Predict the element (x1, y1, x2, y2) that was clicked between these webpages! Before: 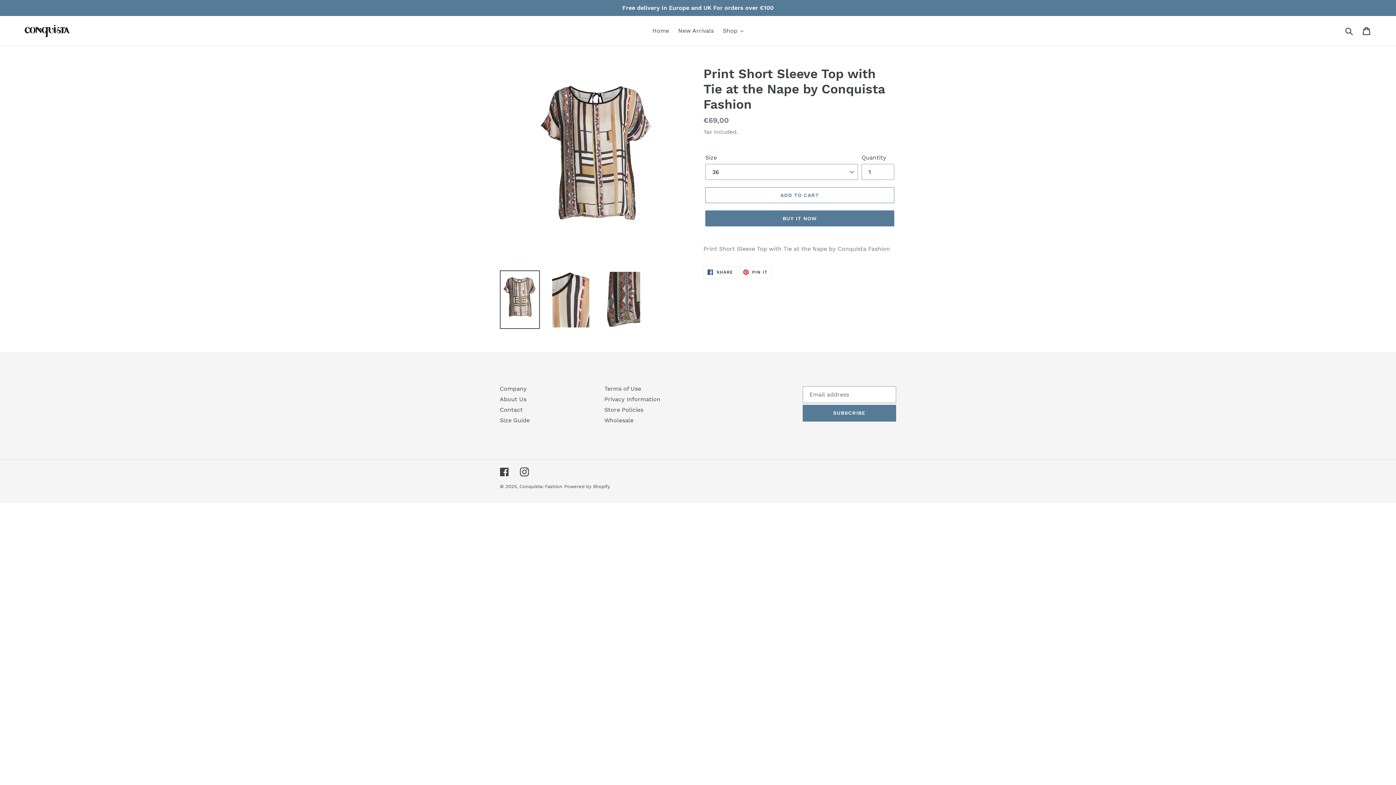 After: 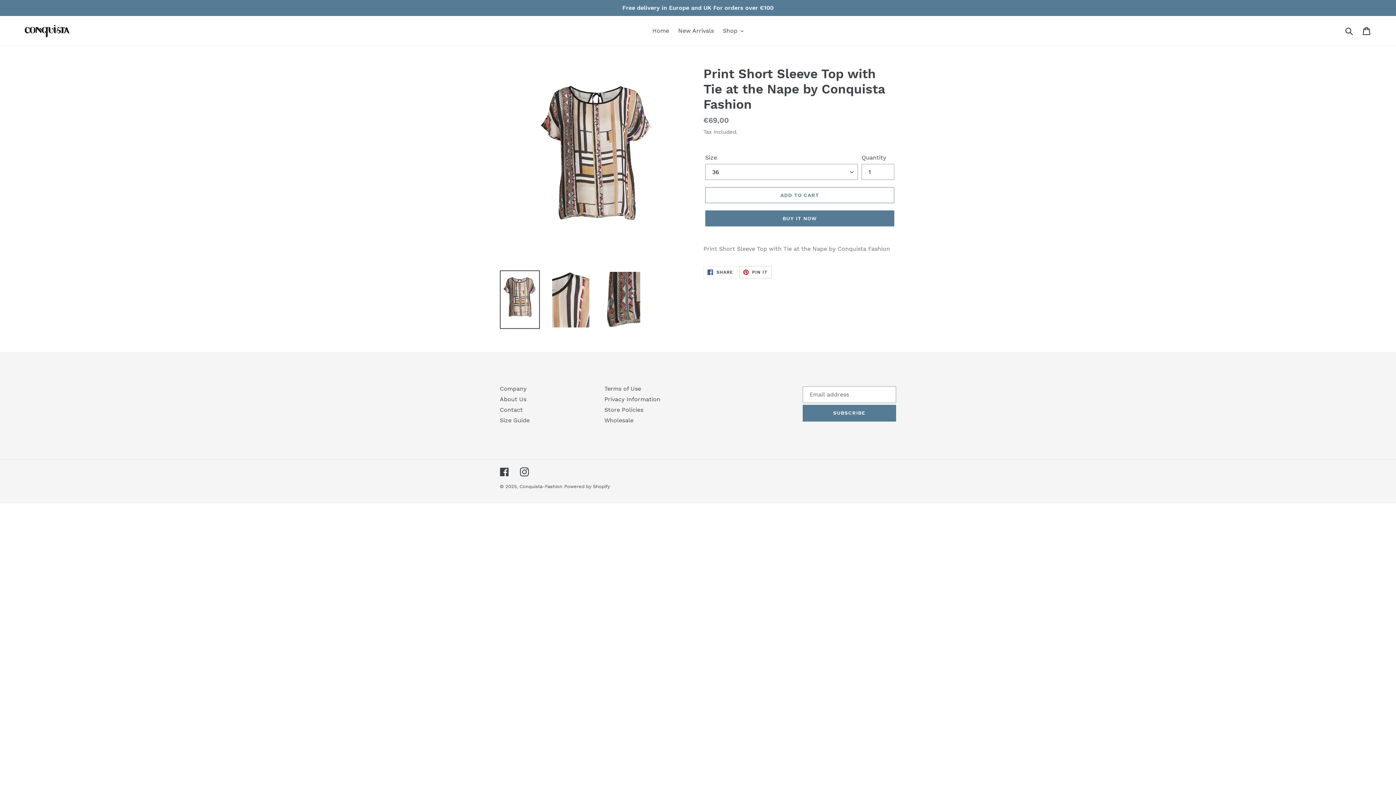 Action: label:  PIN IT
PIN ON PINTEREST bbox: (739, 266, 771, 278)